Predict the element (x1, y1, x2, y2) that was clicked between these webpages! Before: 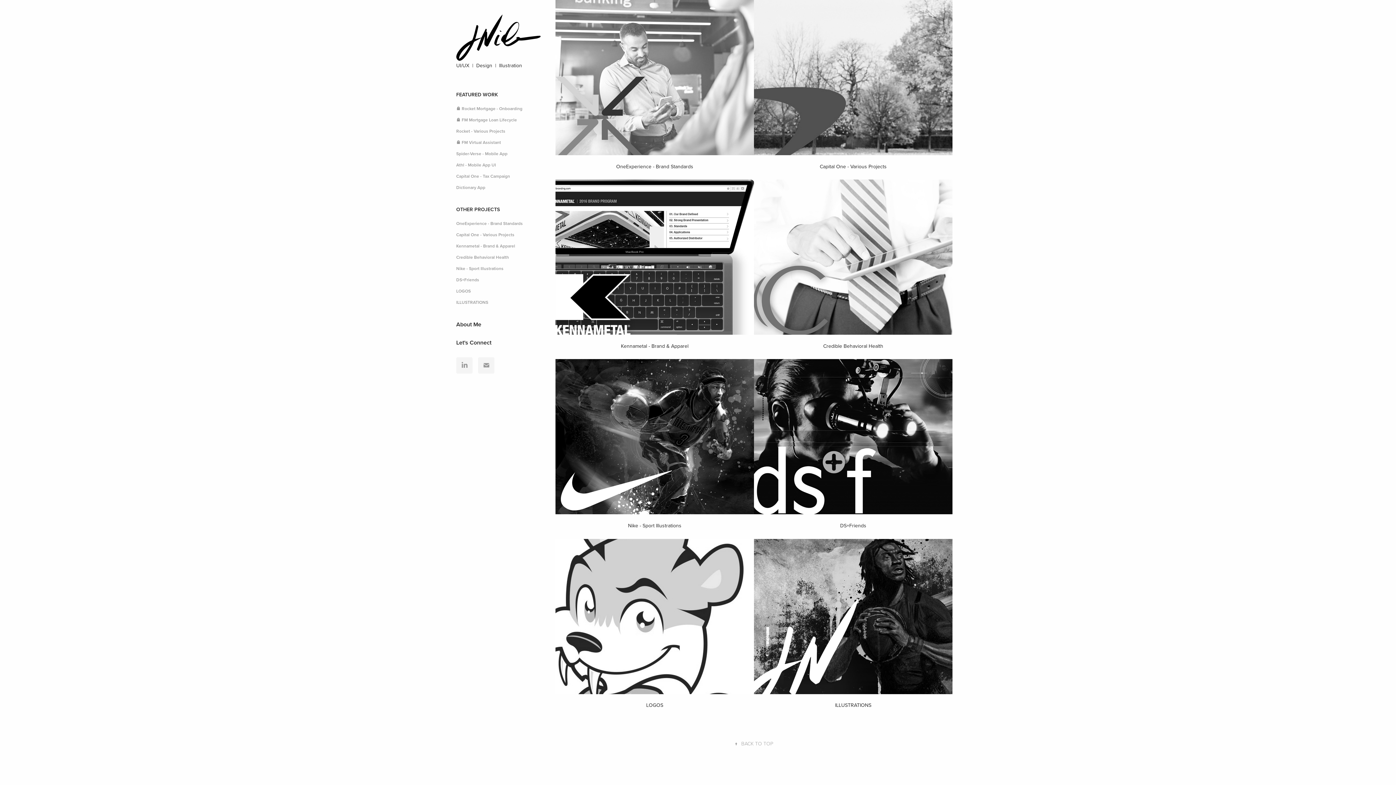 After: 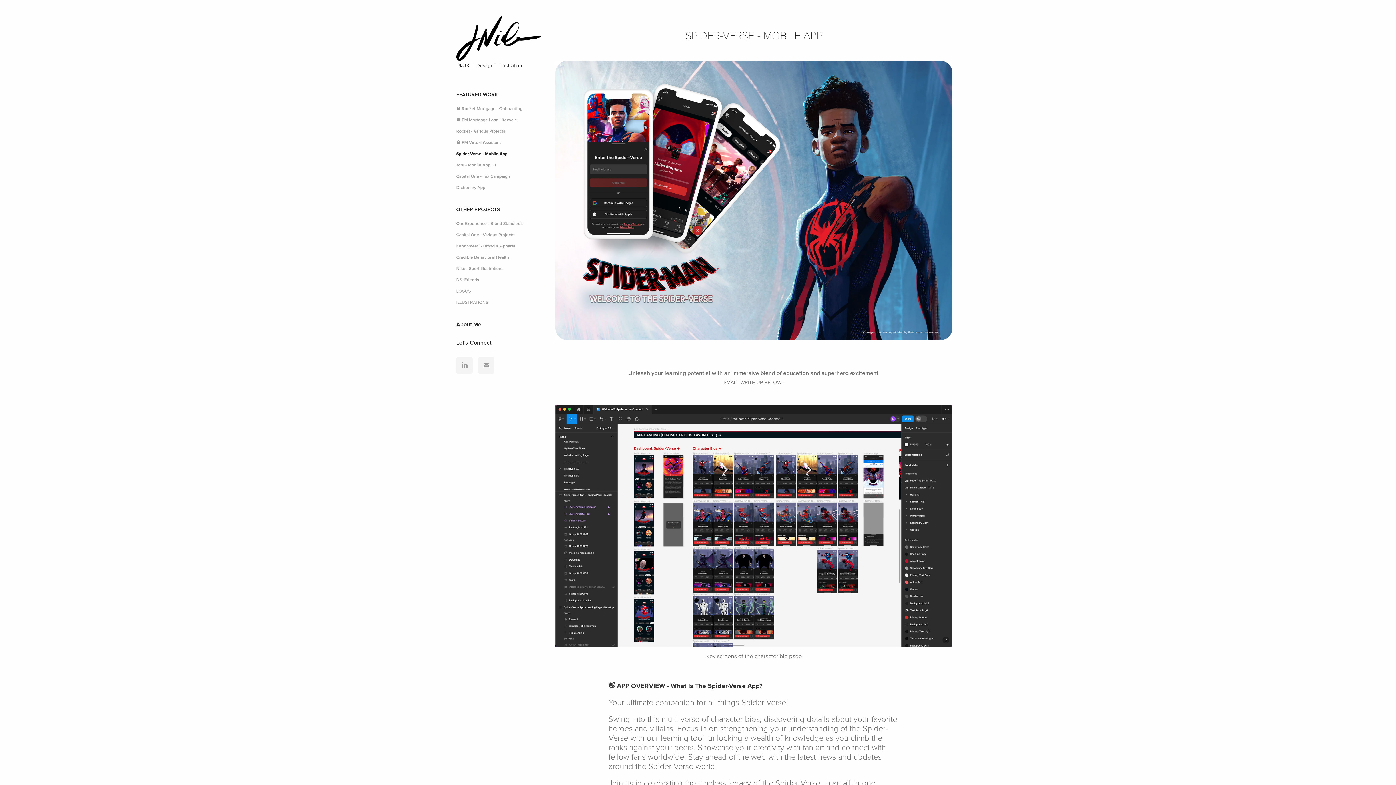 Action: bbox: (456, 150, 507, 156) label: Spider-Verse - Mobile App